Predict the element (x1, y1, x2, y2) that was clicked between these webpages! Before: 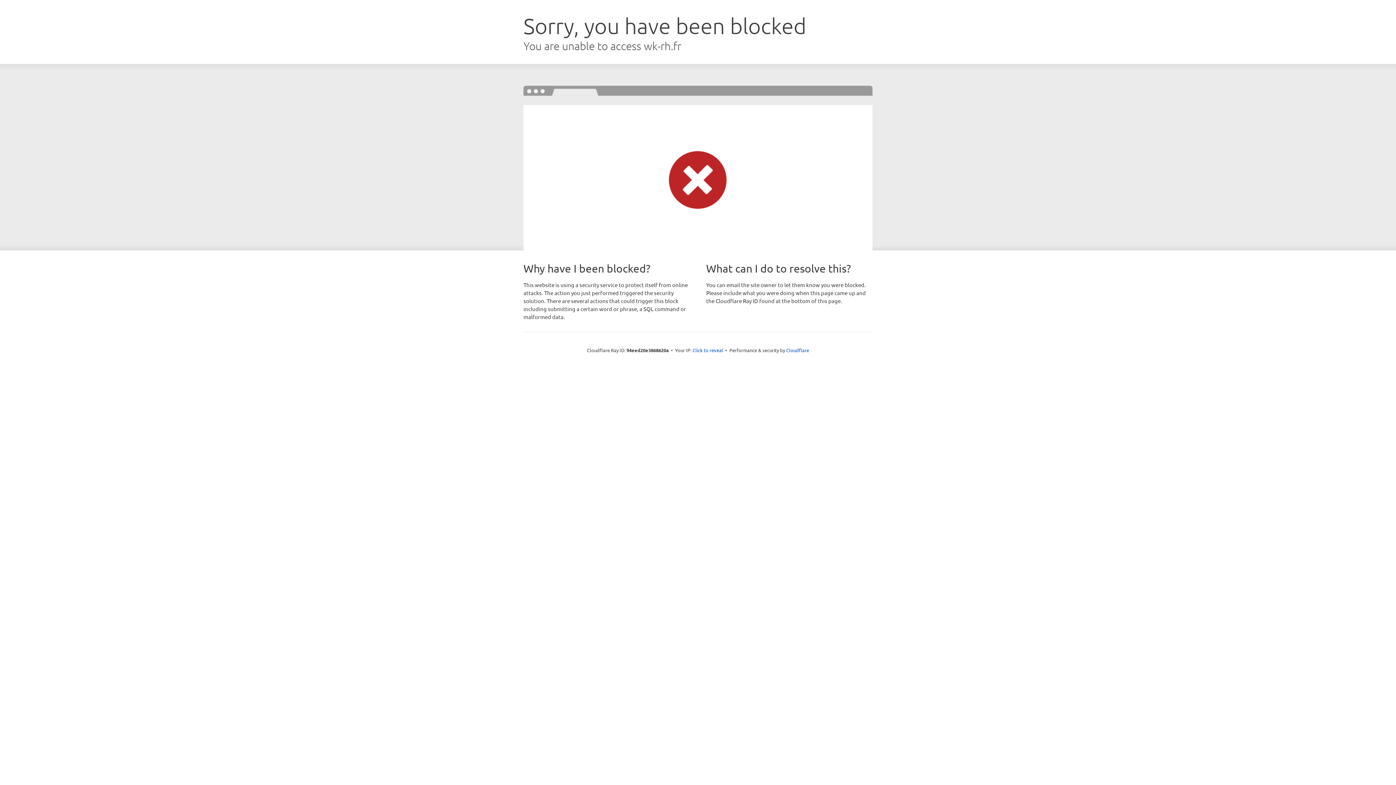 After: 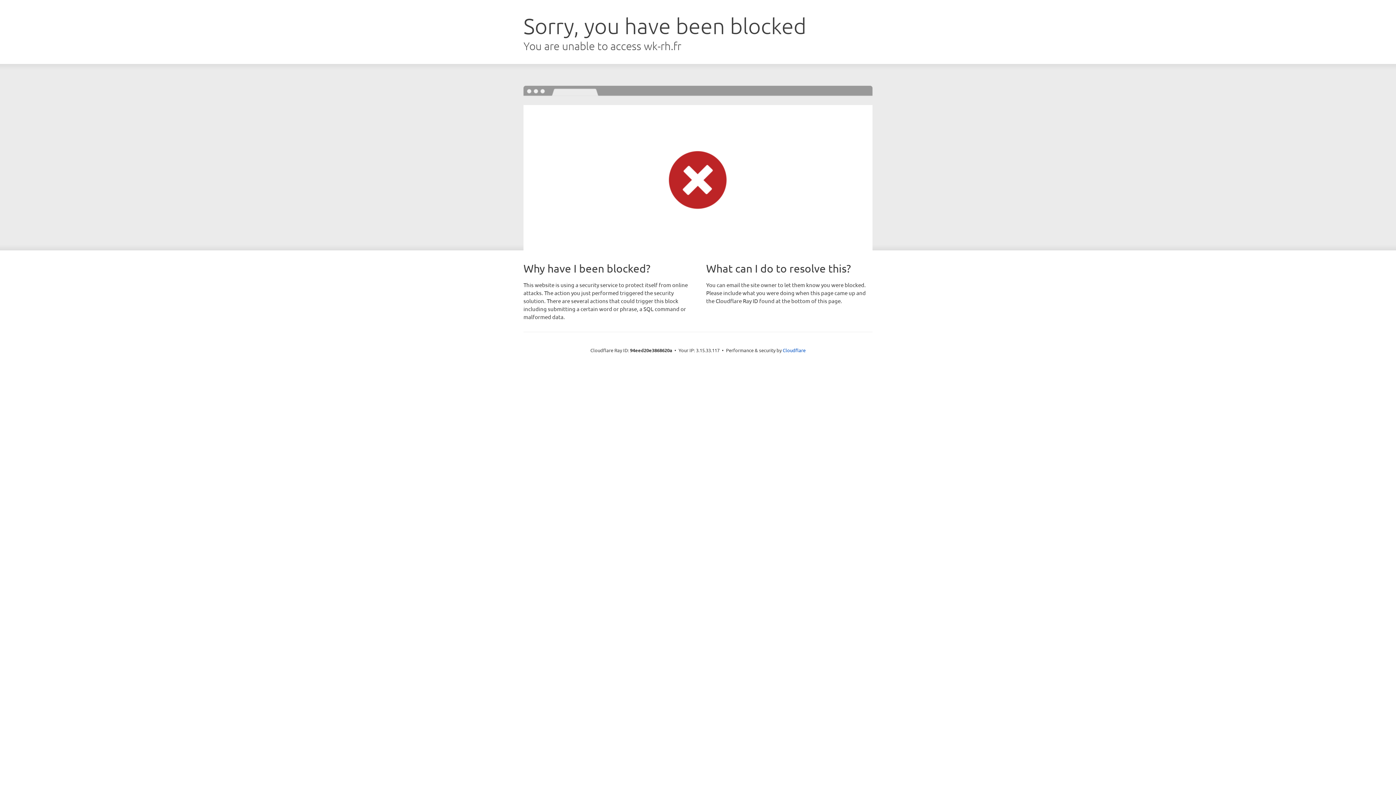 Action: bbox: (692, 346, 723, 353) label: Click to reveal